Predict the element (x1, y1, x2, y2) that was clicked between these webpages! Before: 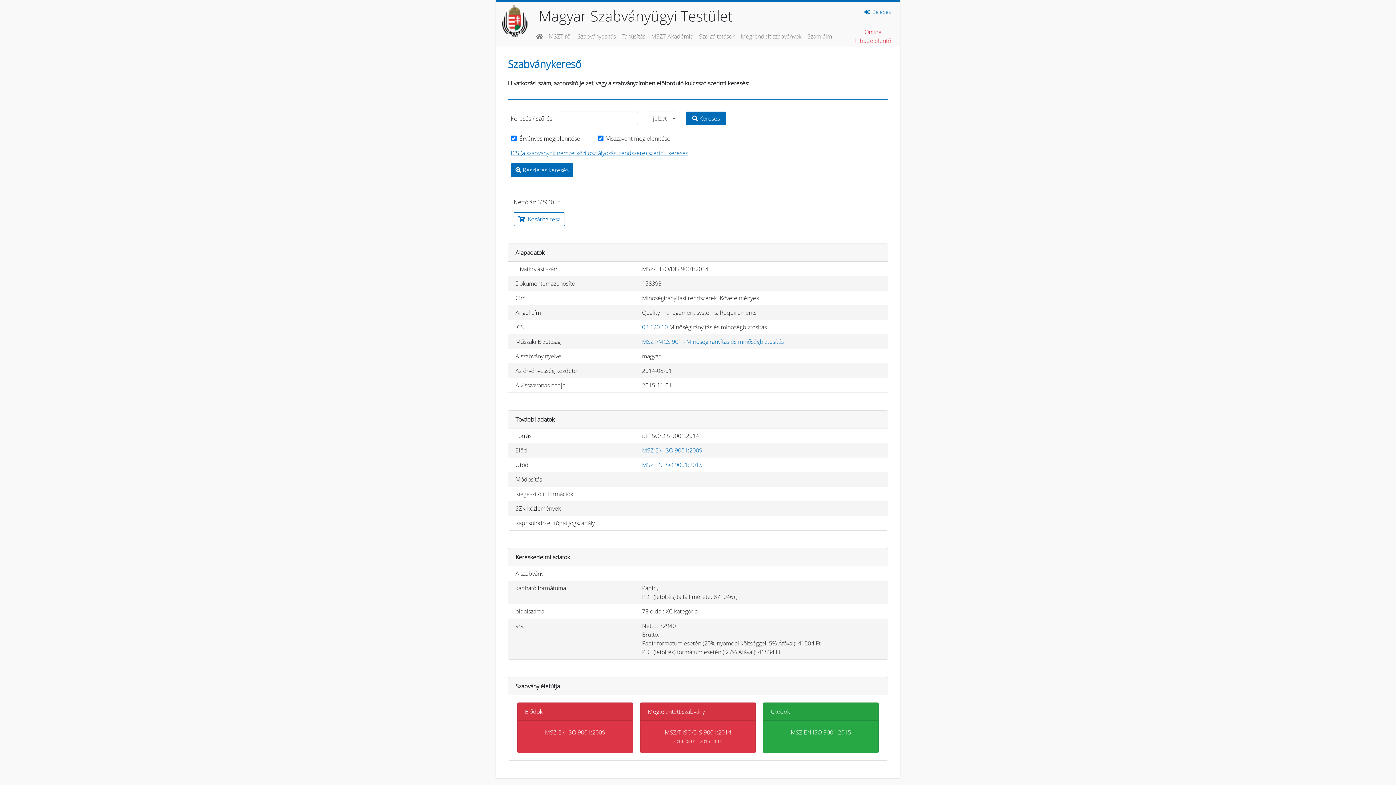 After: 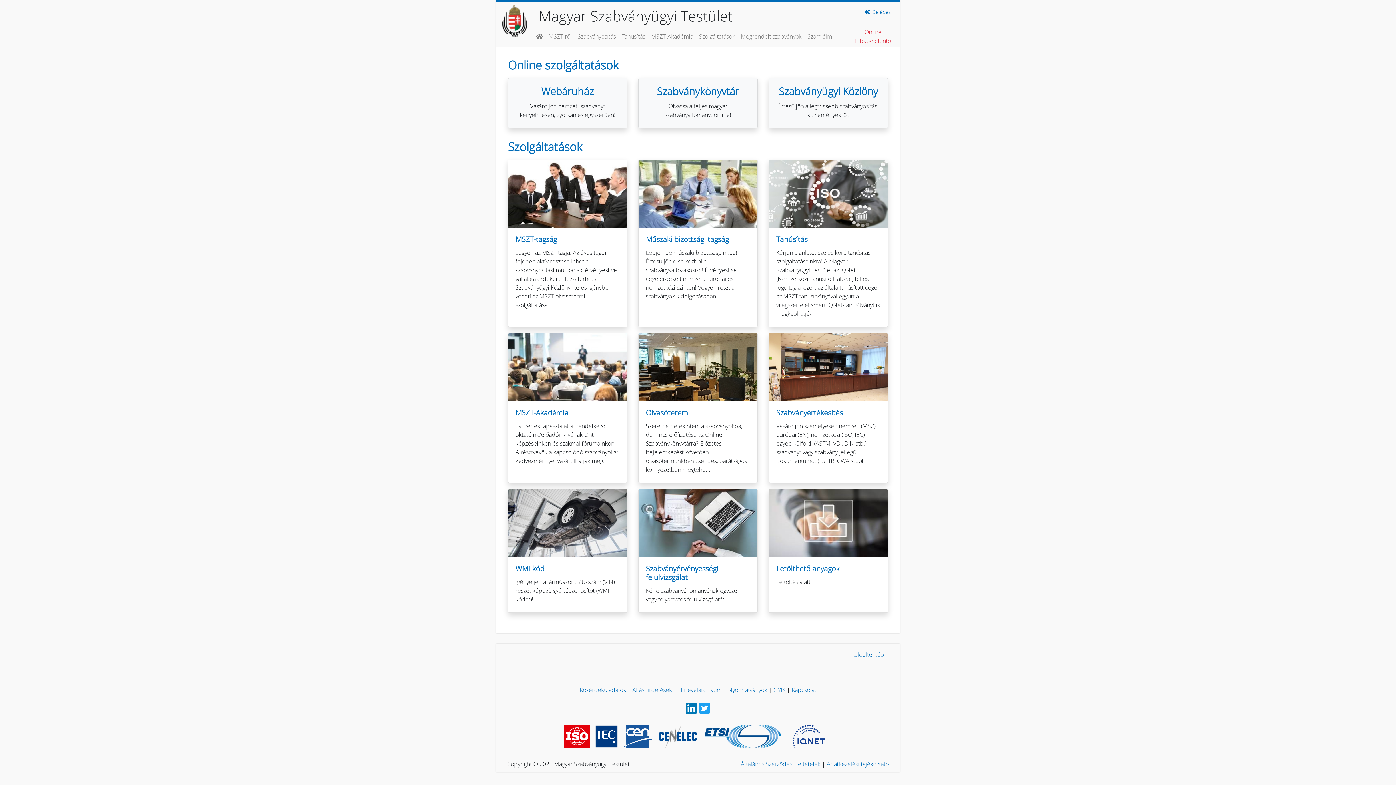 Action: bbox: (696, 29, 738, 43) label: Szolgáltatások